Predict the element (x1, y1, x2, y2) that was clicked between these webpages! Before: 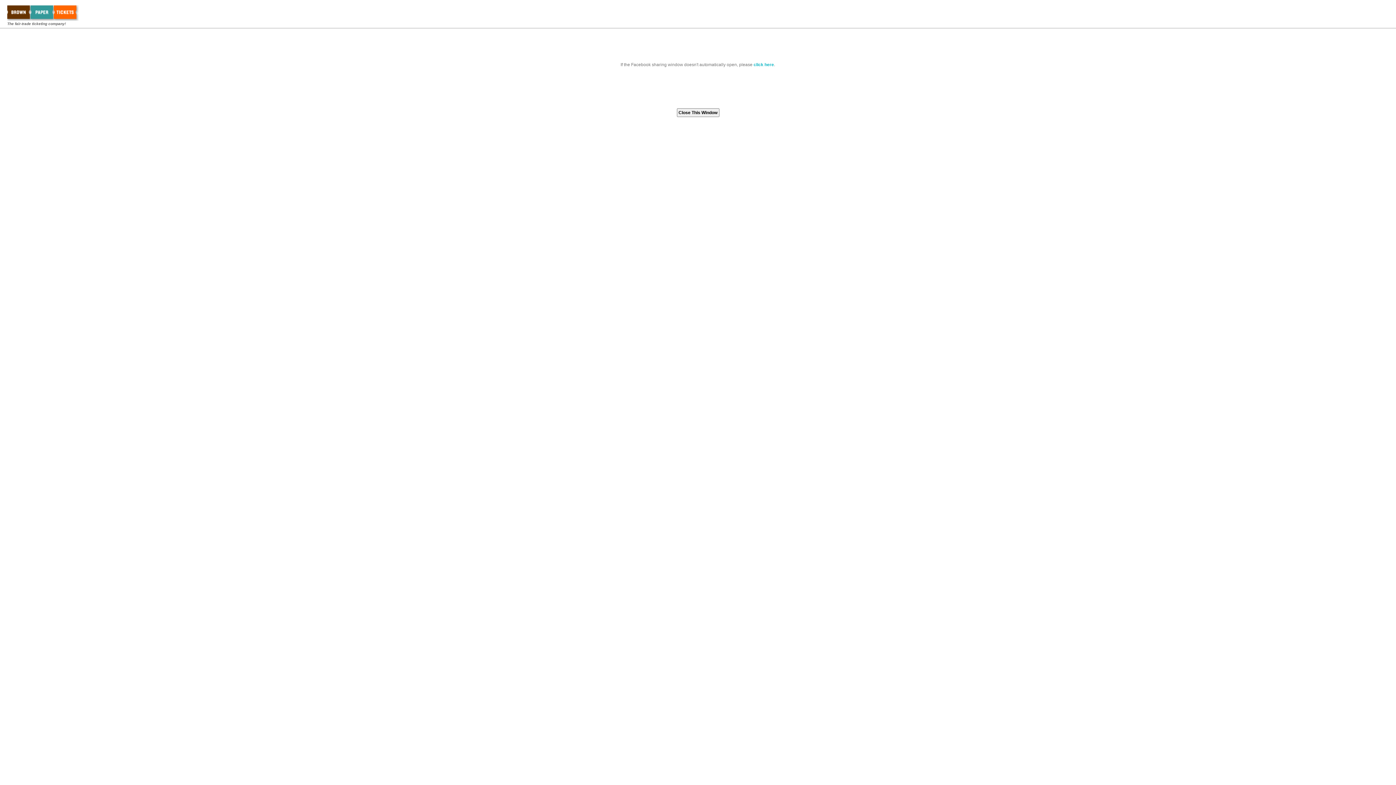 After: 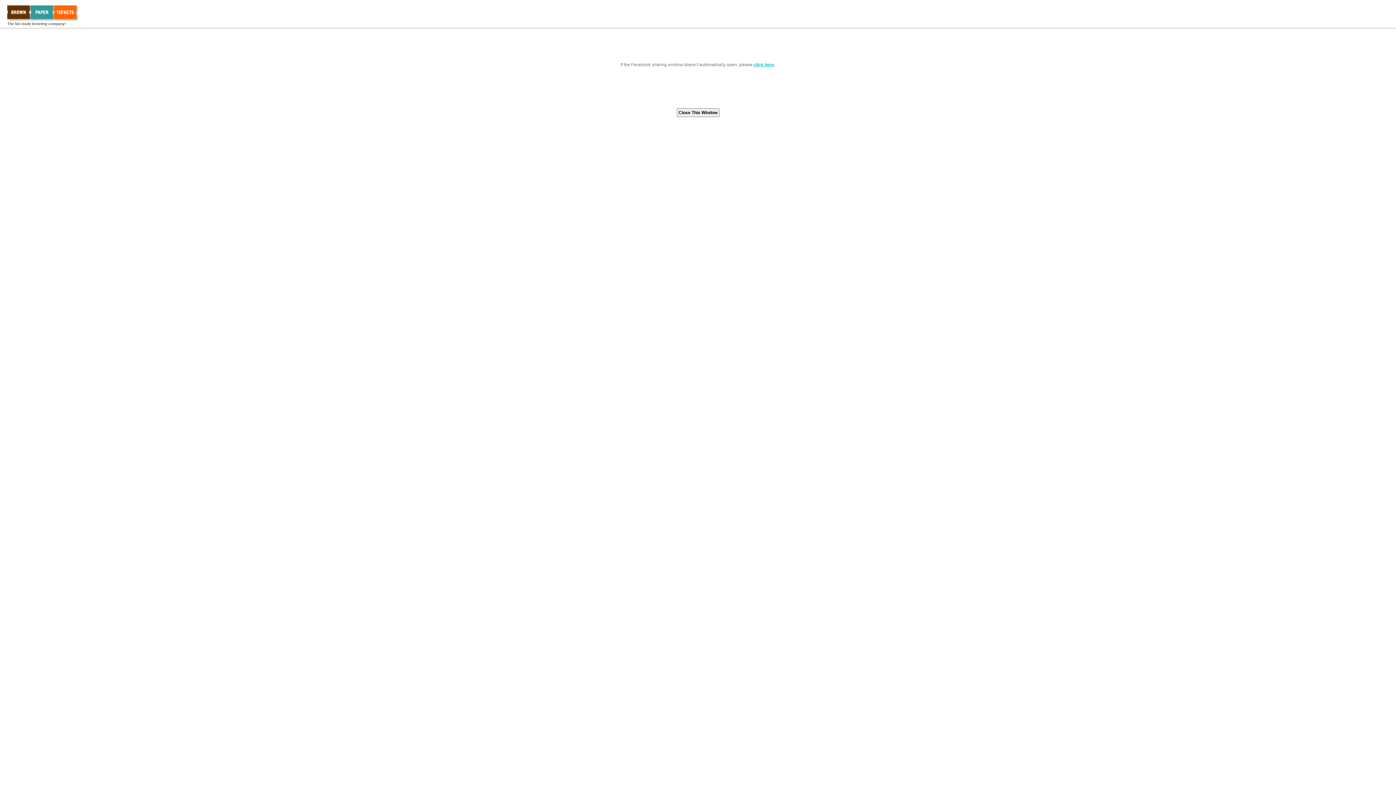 Action: bbox: (753, 62, 774, 67) label: click here